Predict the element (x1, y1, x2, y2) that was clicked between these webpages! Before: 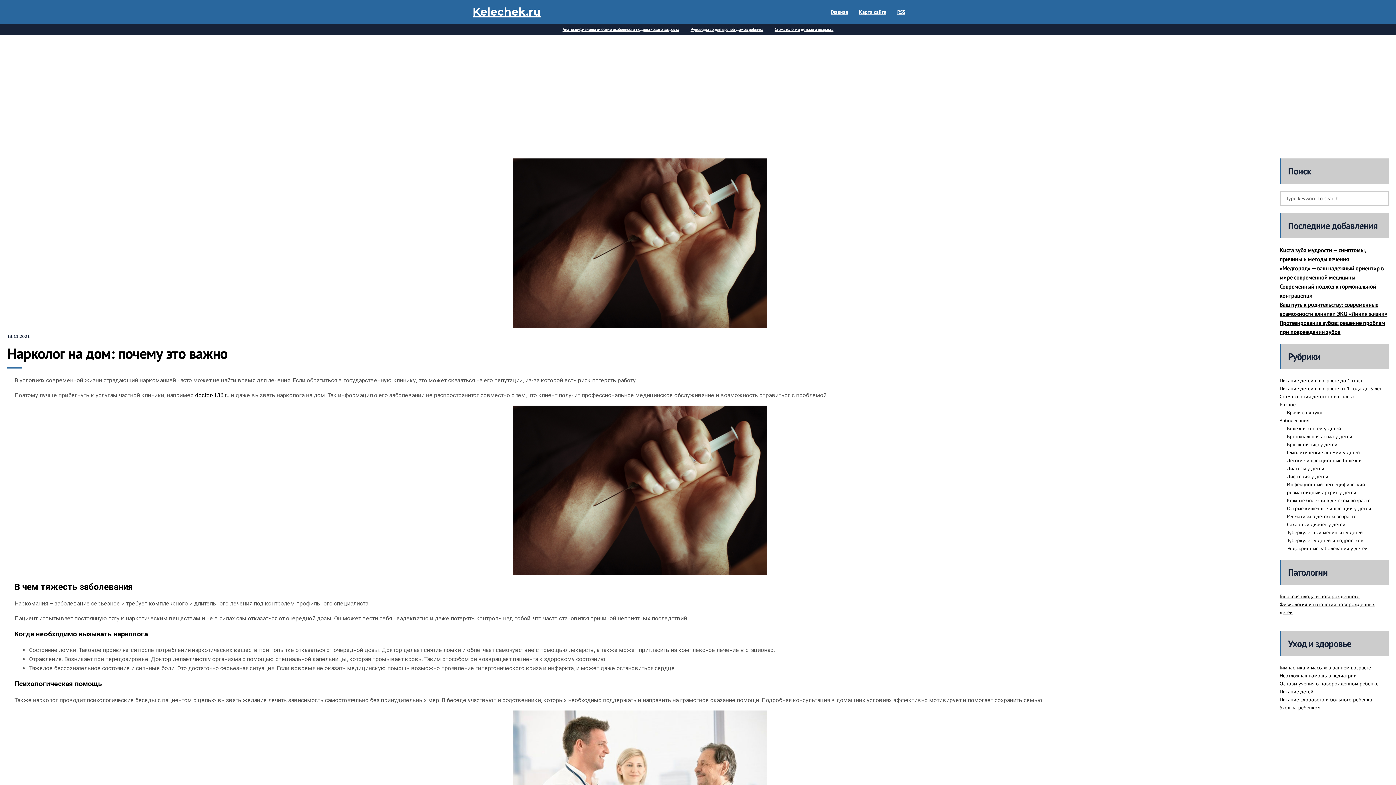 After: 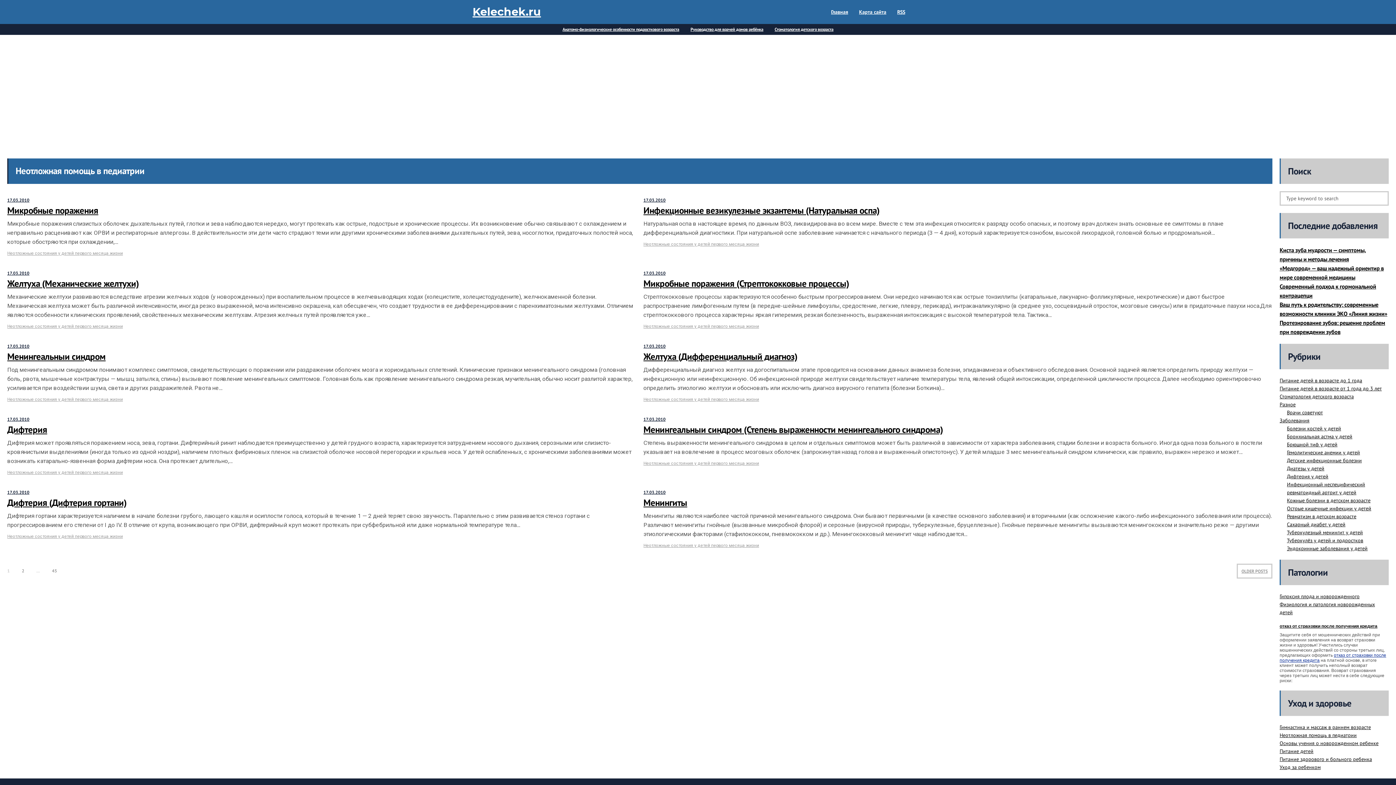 Action: bbox: (1280, 672, 1357, 679) label: Неотложная помощь в педиатрии